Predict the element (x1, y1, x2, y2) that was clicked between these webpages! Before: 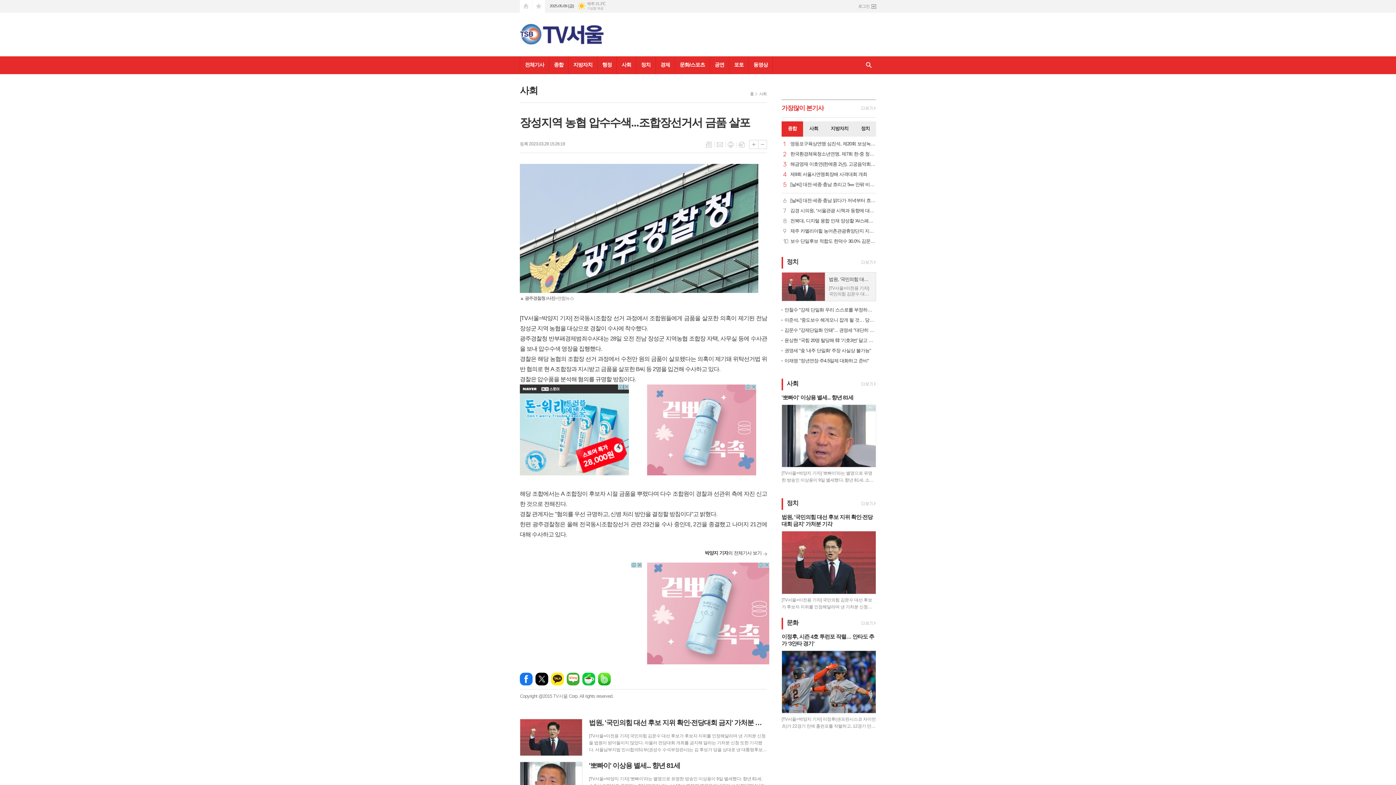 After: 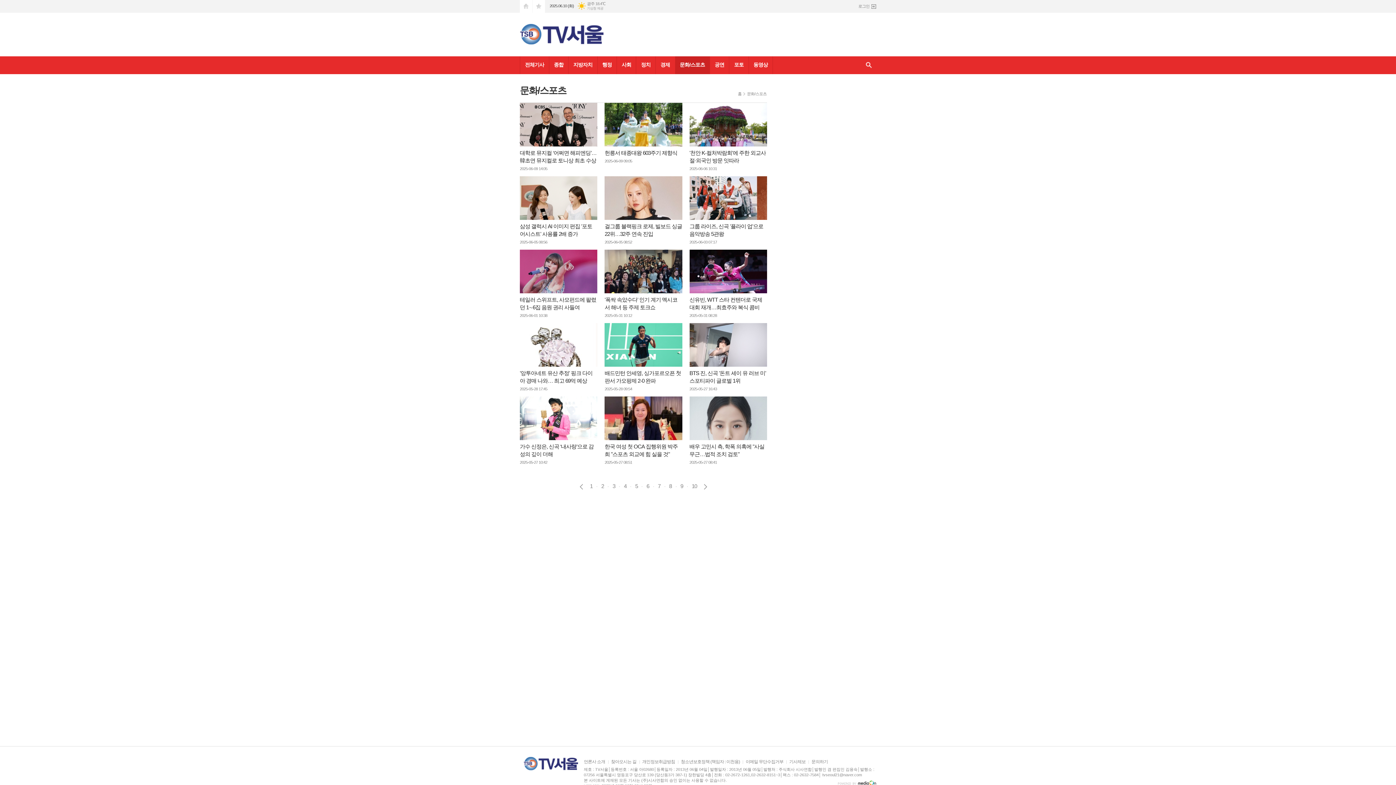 Action: bbox: (858, 620, 876, 627)